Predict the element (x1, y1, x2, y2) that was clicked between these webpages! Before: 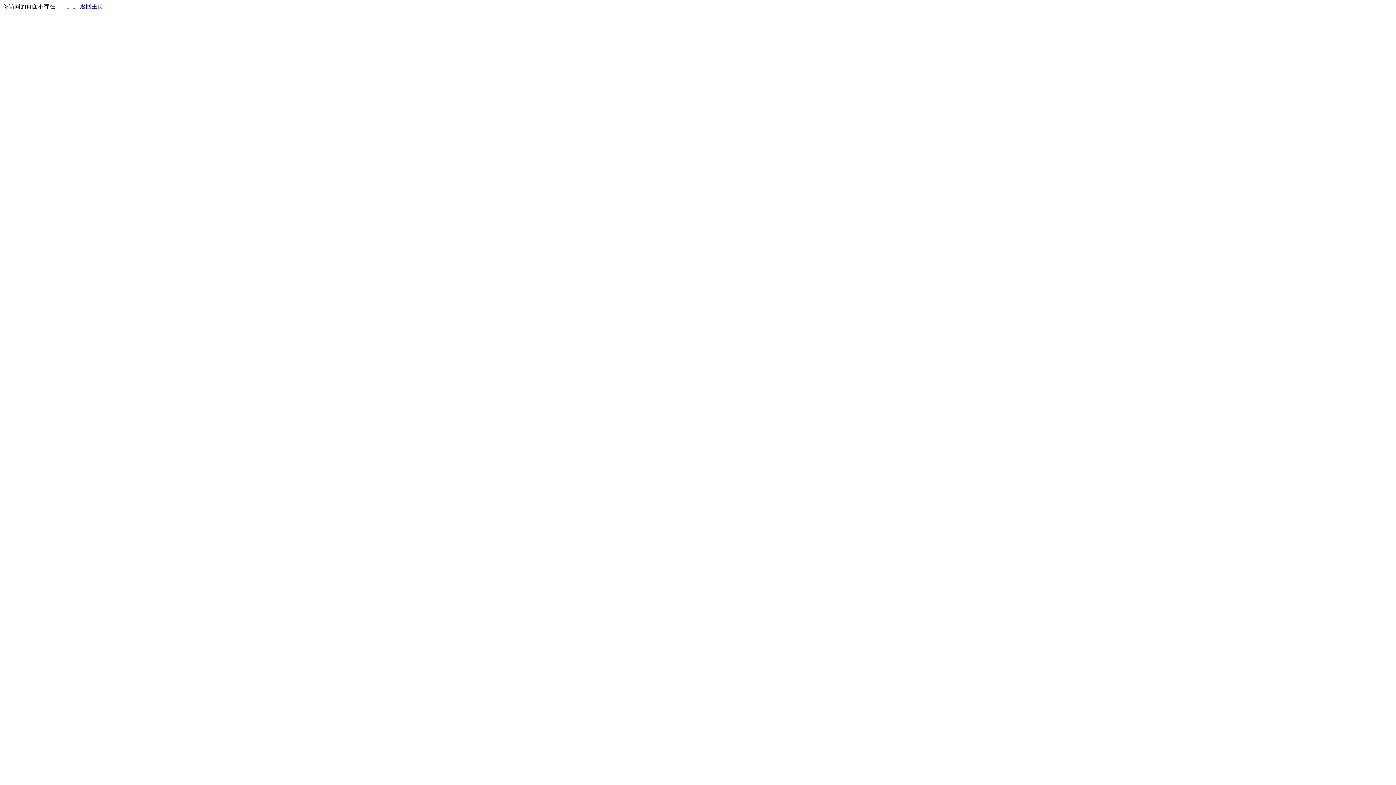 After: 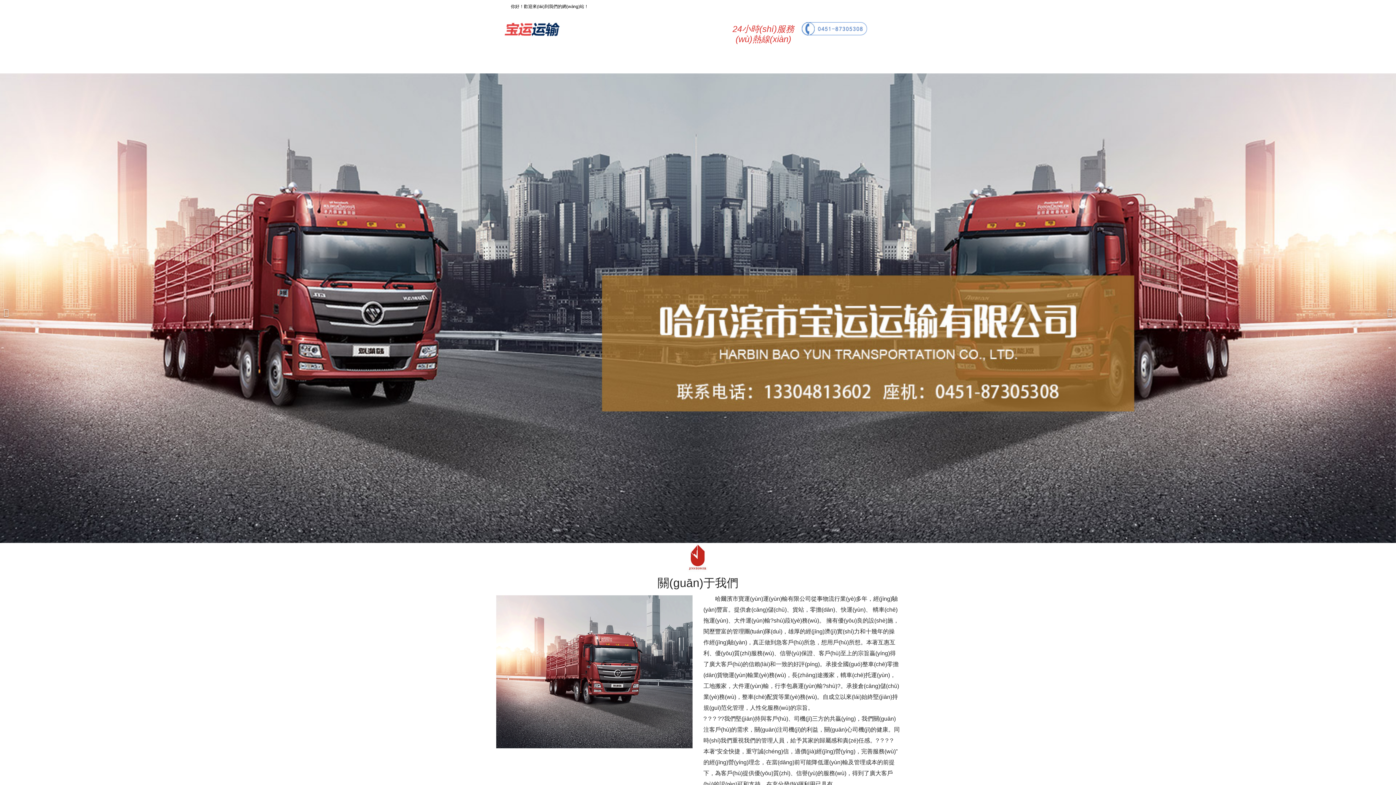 Action: bbox: (80, 3, 103, 9) label: 返回主页